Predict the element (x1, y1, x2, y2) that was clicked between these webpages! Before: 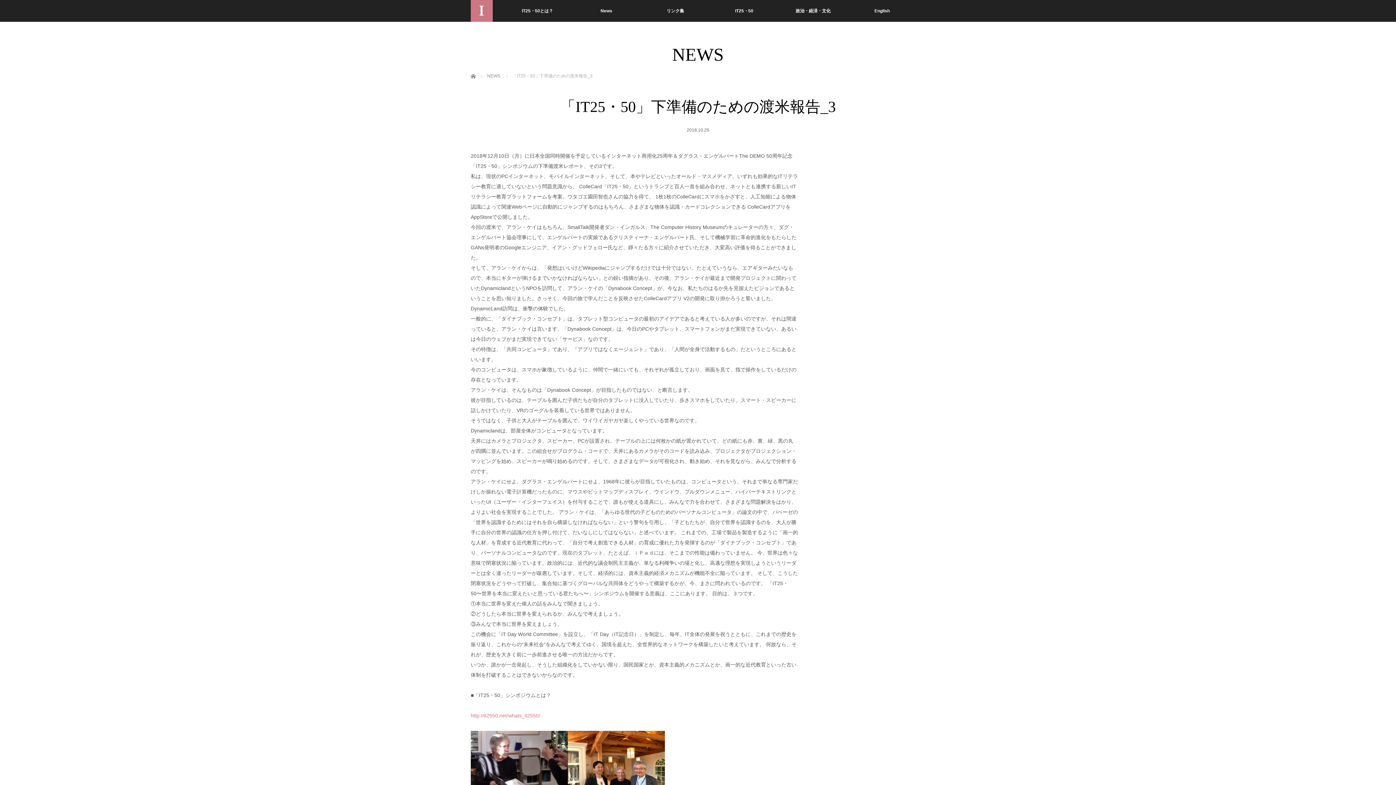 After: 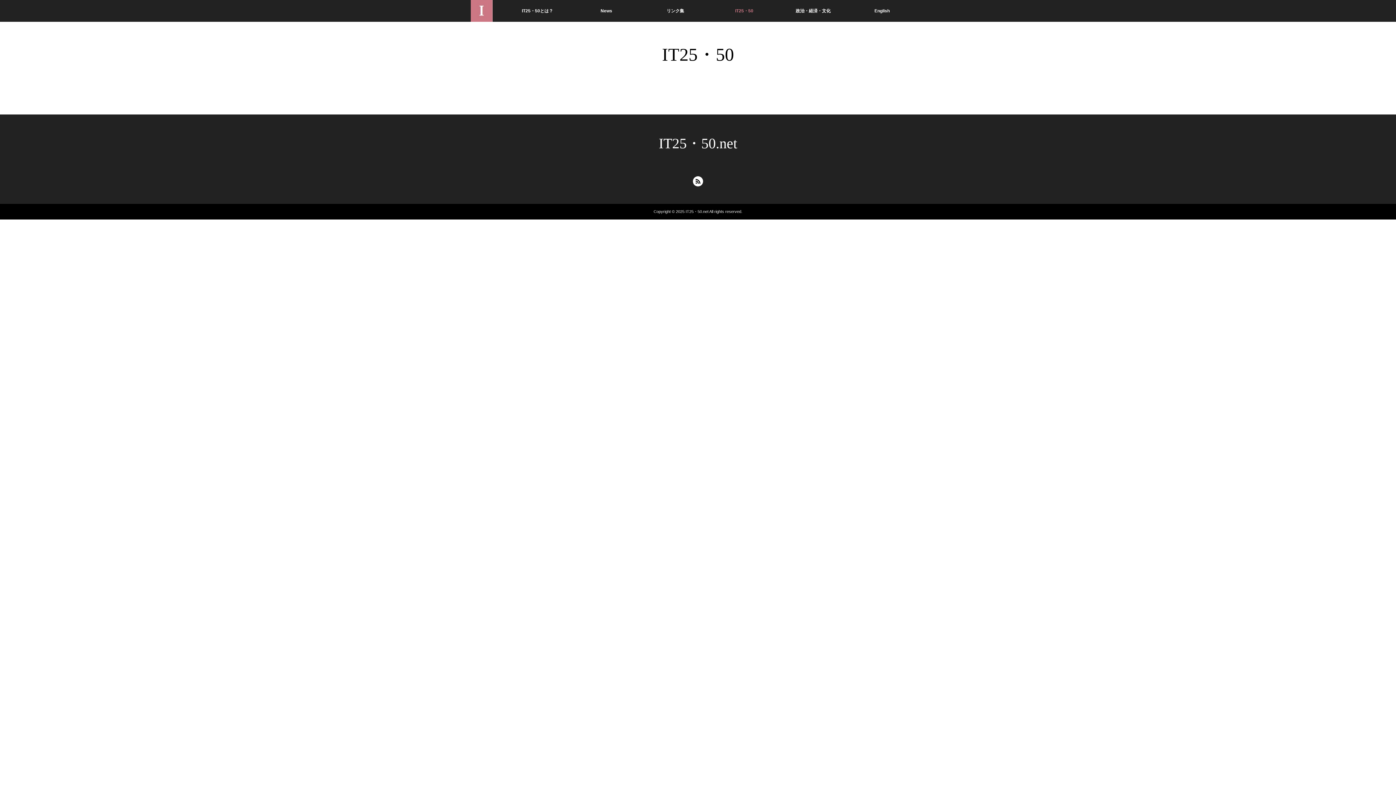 Action: bbox: (710, 0, 778, 21) label: IT25・50